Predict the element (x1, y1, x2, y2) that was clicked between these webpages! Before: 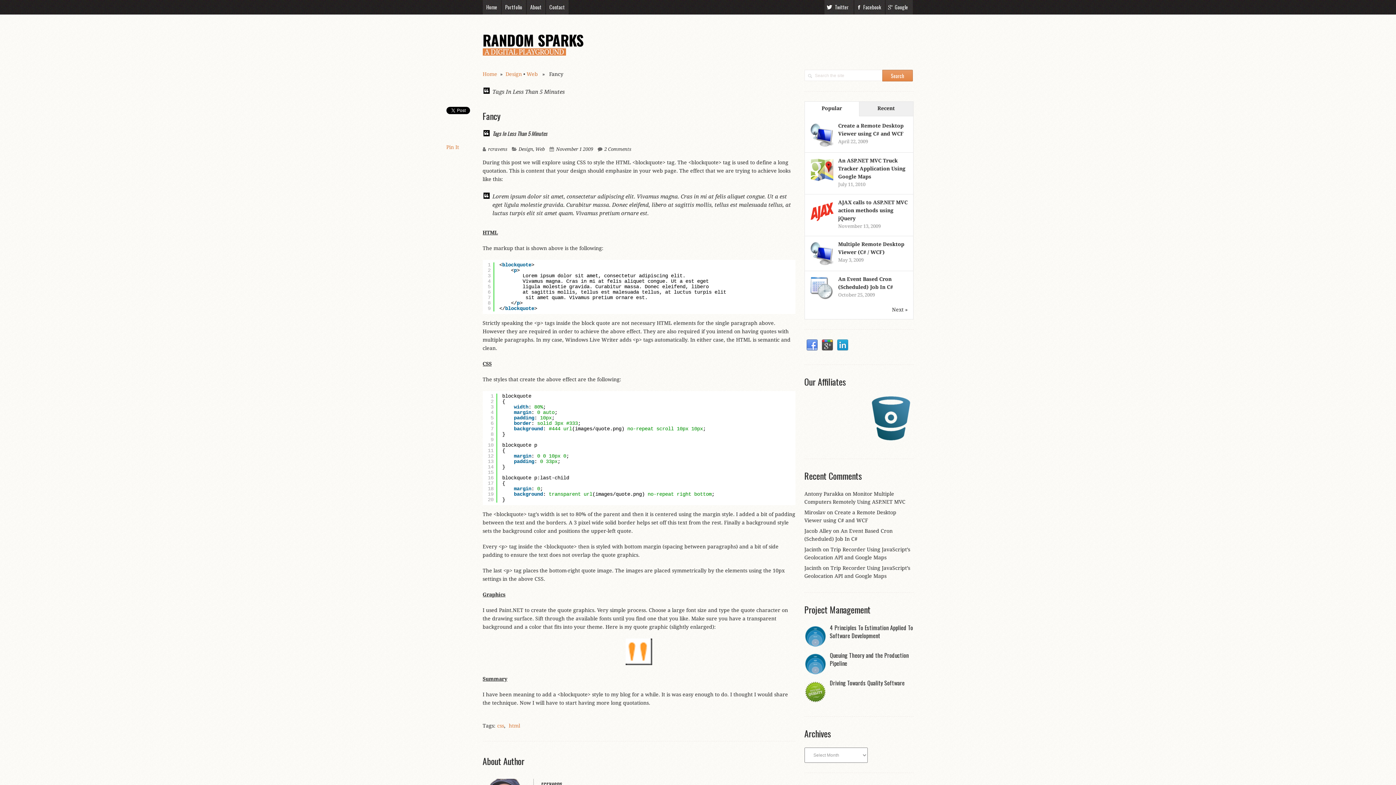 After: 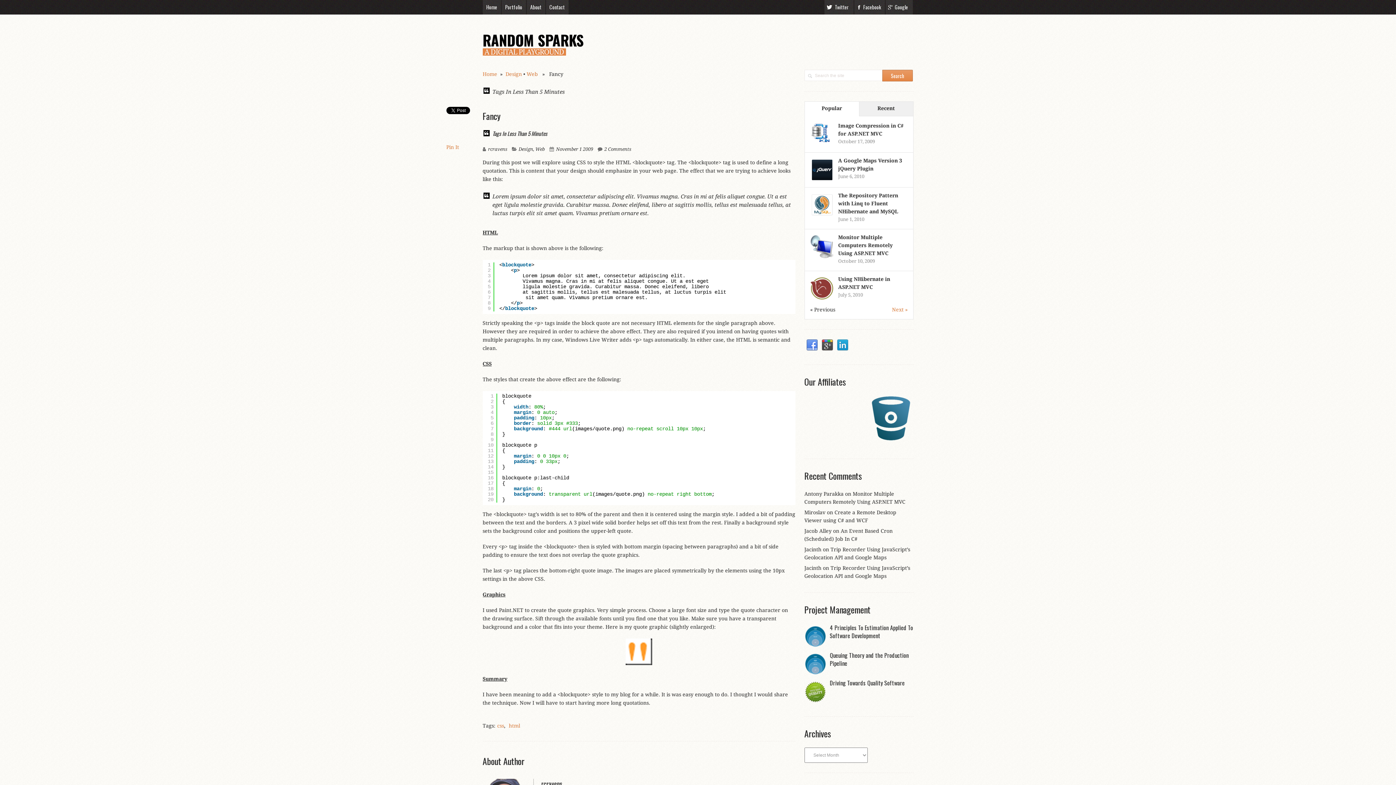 Action: bbox: (892, 305, 907, 313) label: Next »